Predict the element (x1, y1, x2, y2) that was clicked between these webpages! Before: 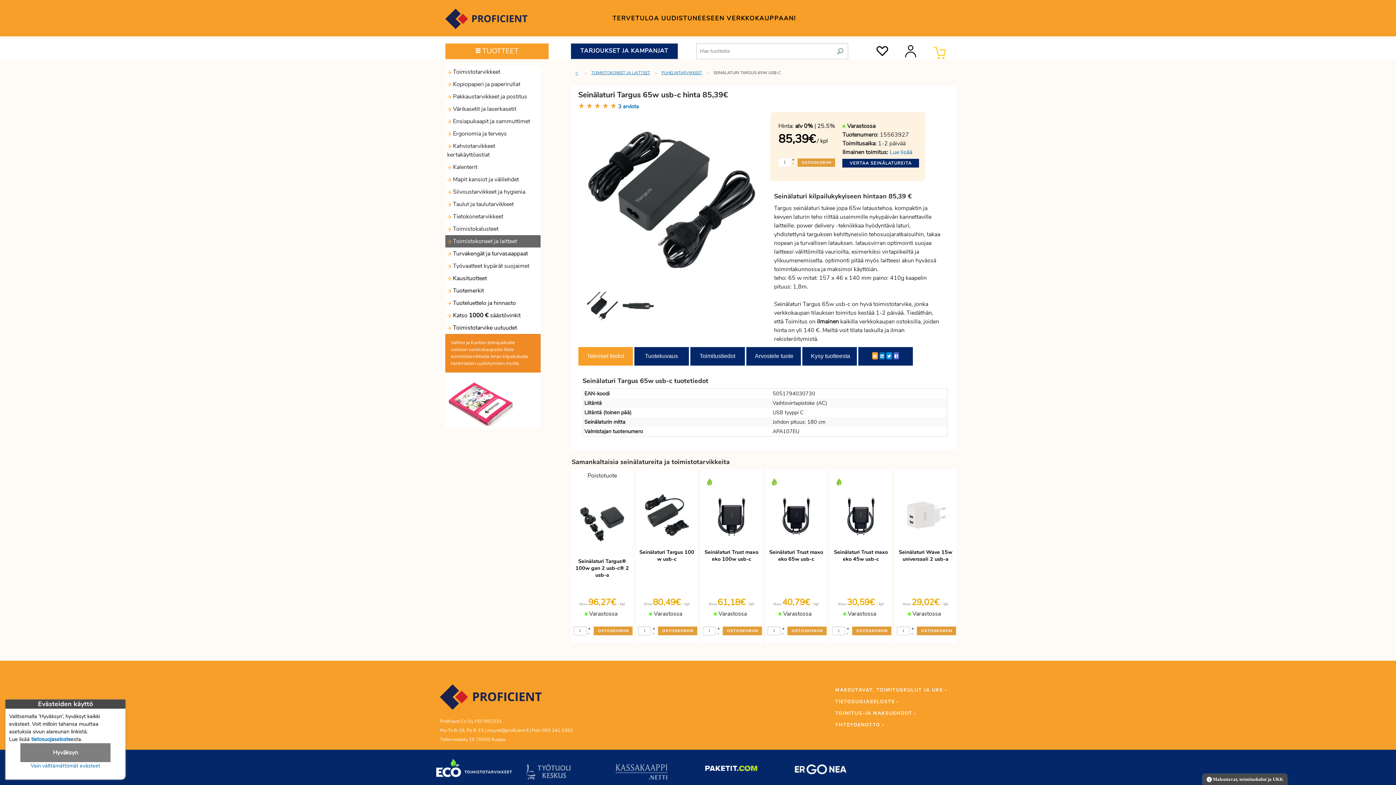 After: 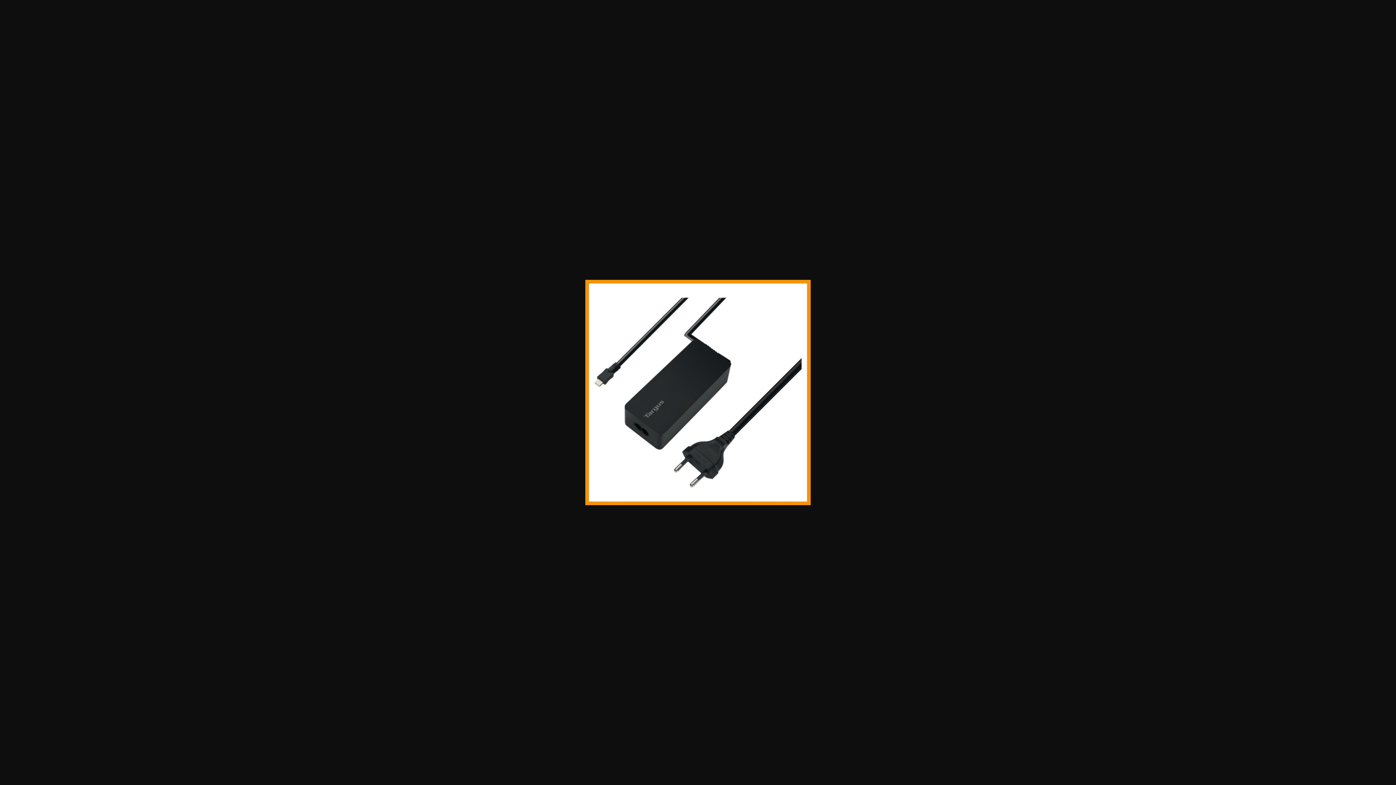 Action: bbox: (583, 287, 620, 324)